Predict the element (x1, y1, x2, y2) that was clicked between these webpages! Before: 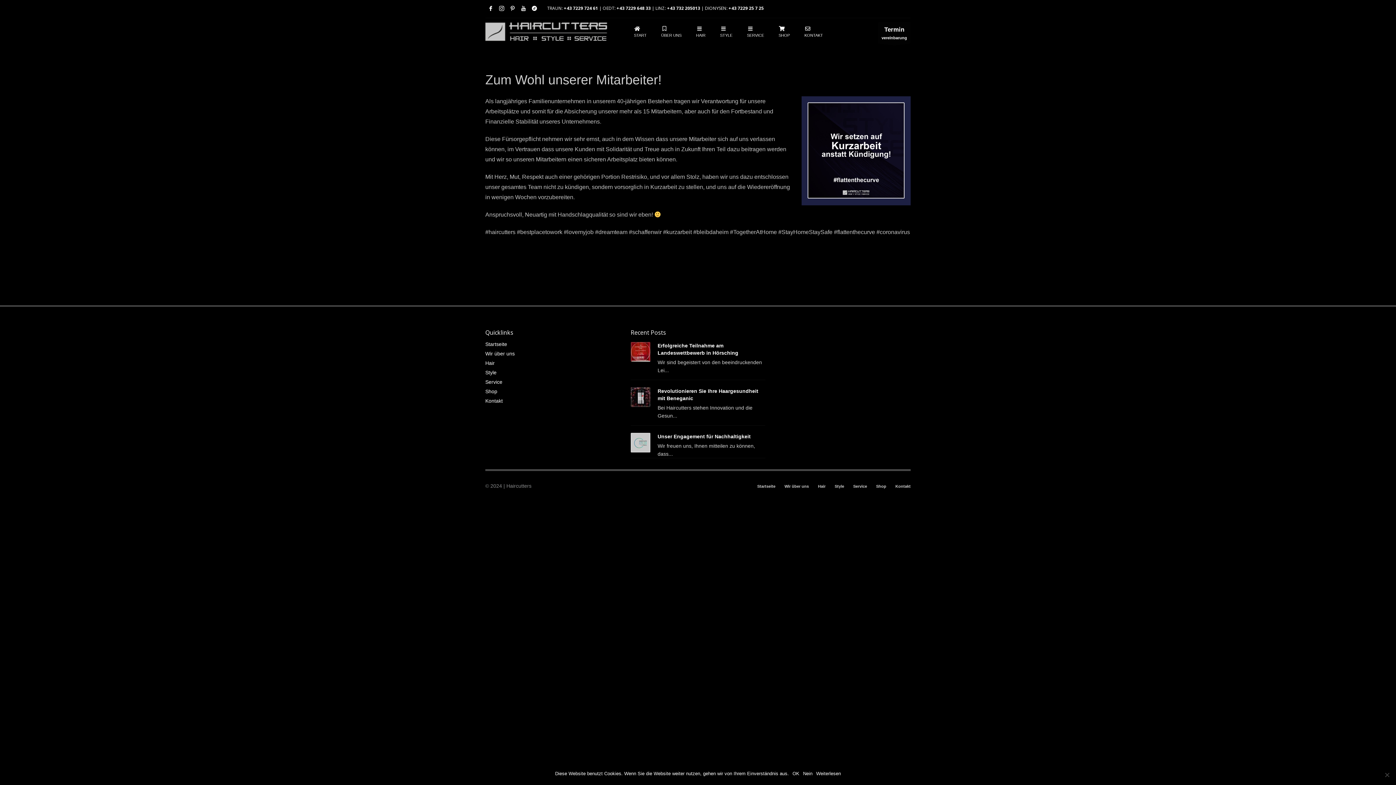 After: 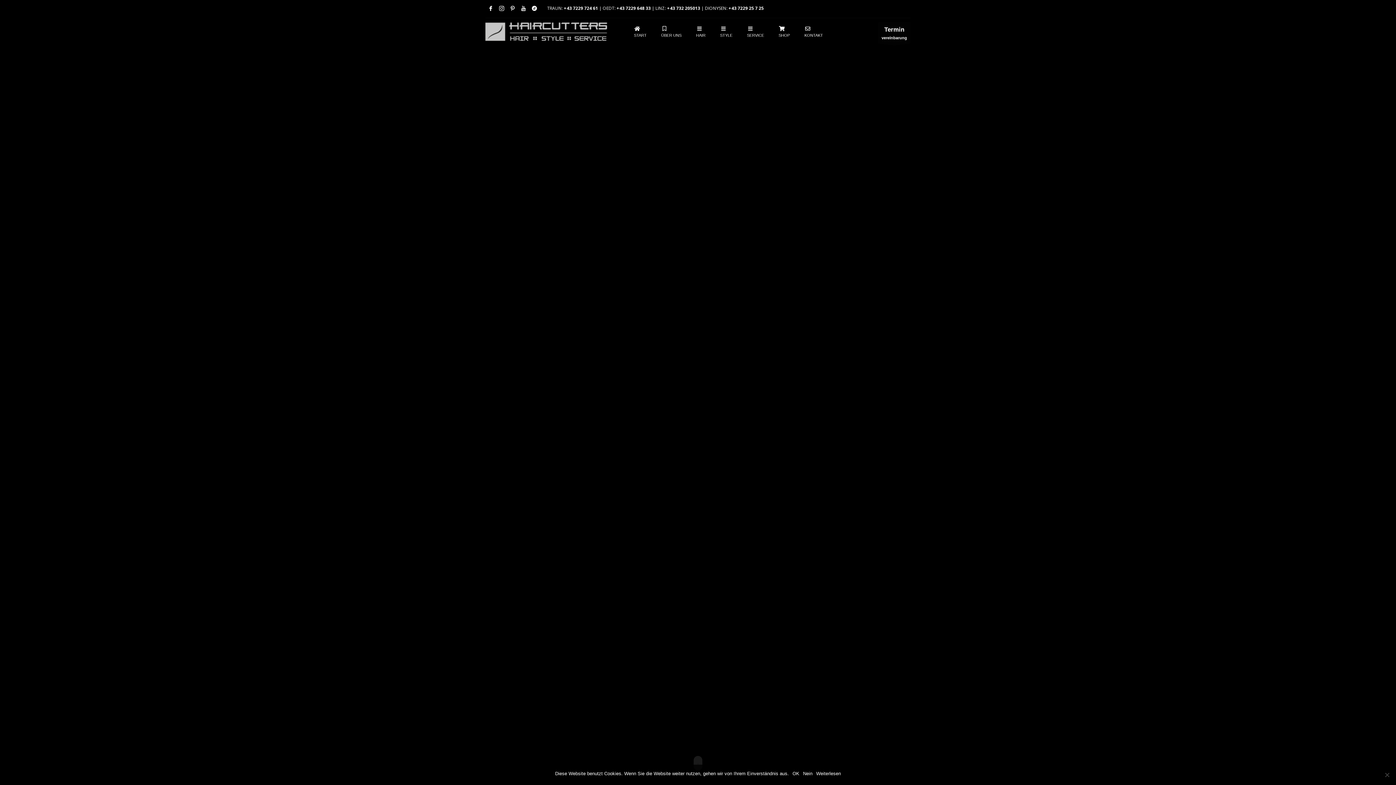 Action: bbox: (485, 368, 620, 376) label: Style